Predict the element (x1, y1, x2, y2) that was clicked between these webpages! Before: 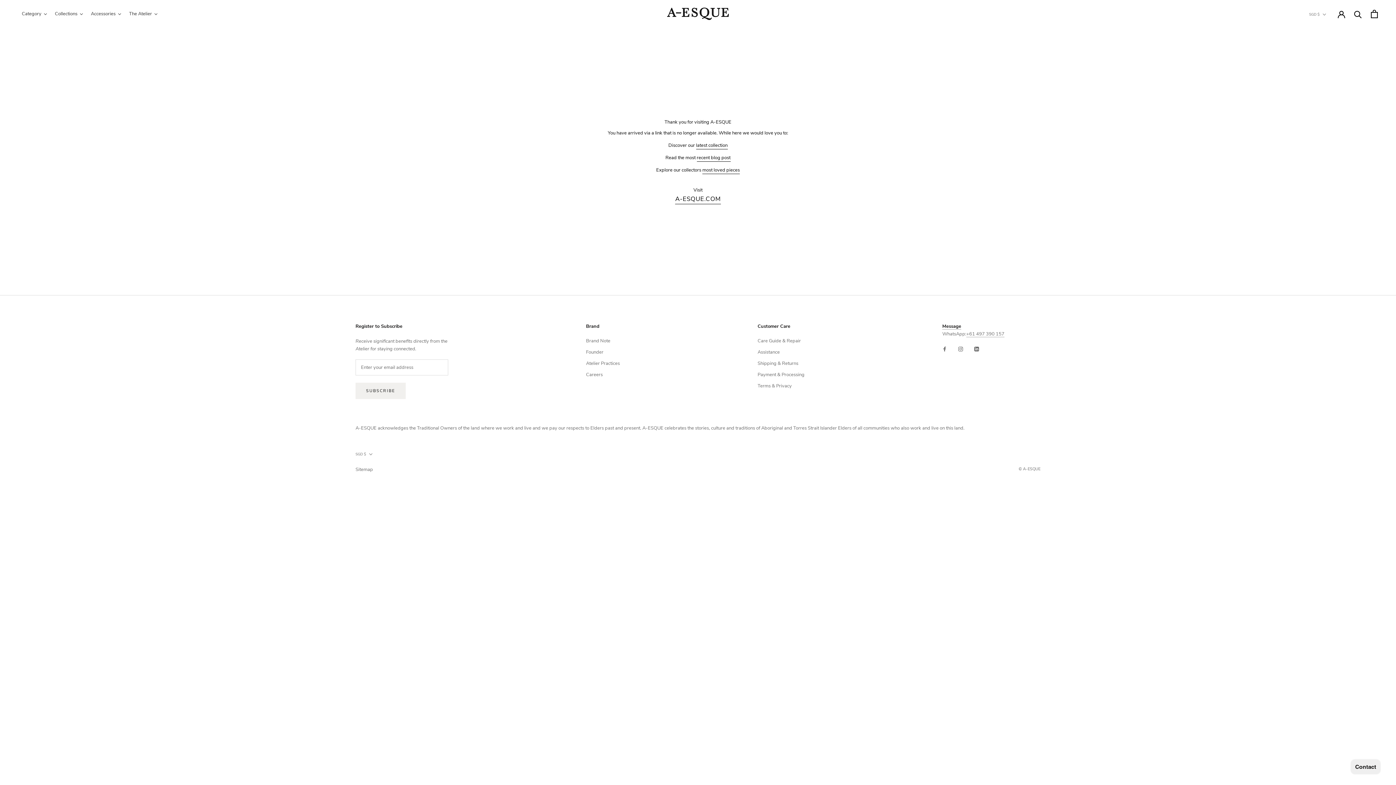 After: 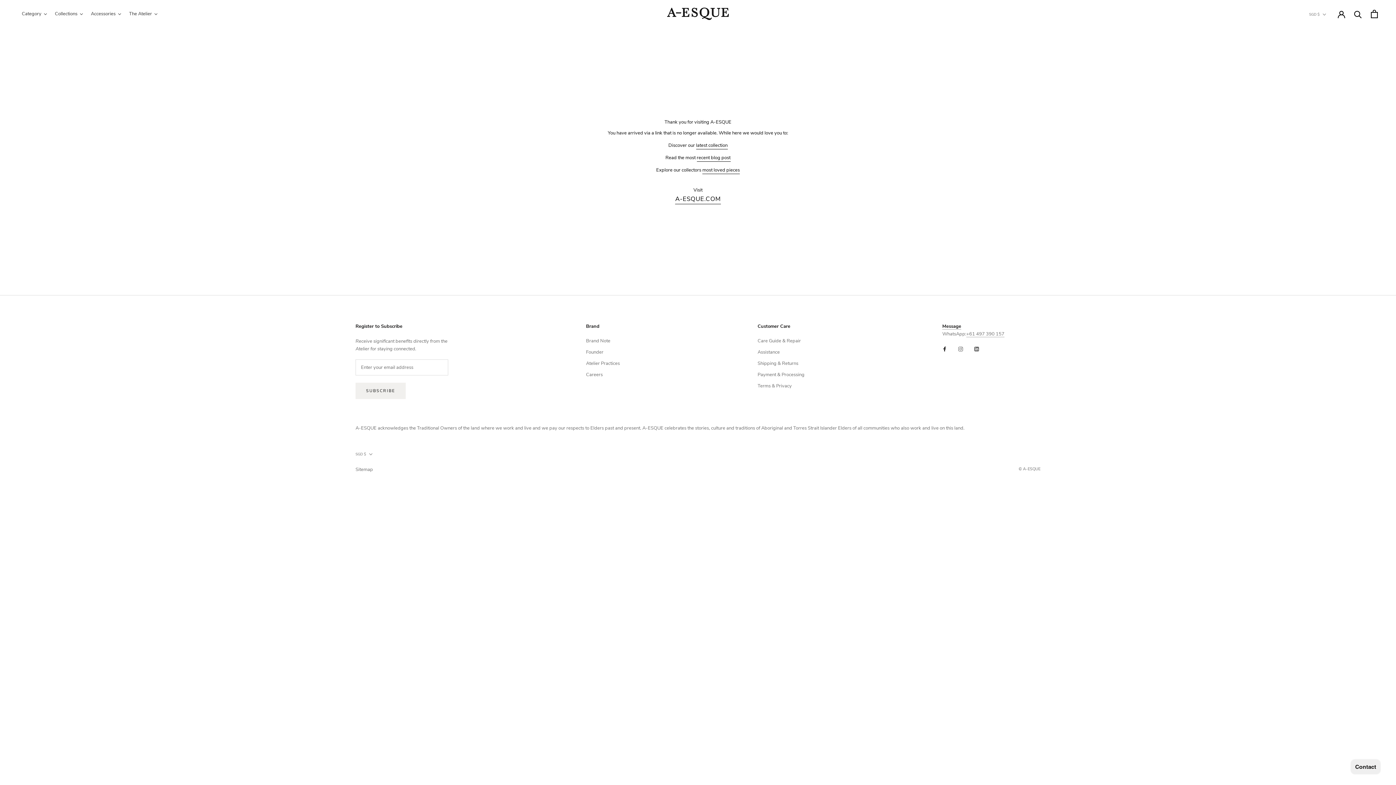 Action: label: Facebook bbox: (942, 345, 947, 352)